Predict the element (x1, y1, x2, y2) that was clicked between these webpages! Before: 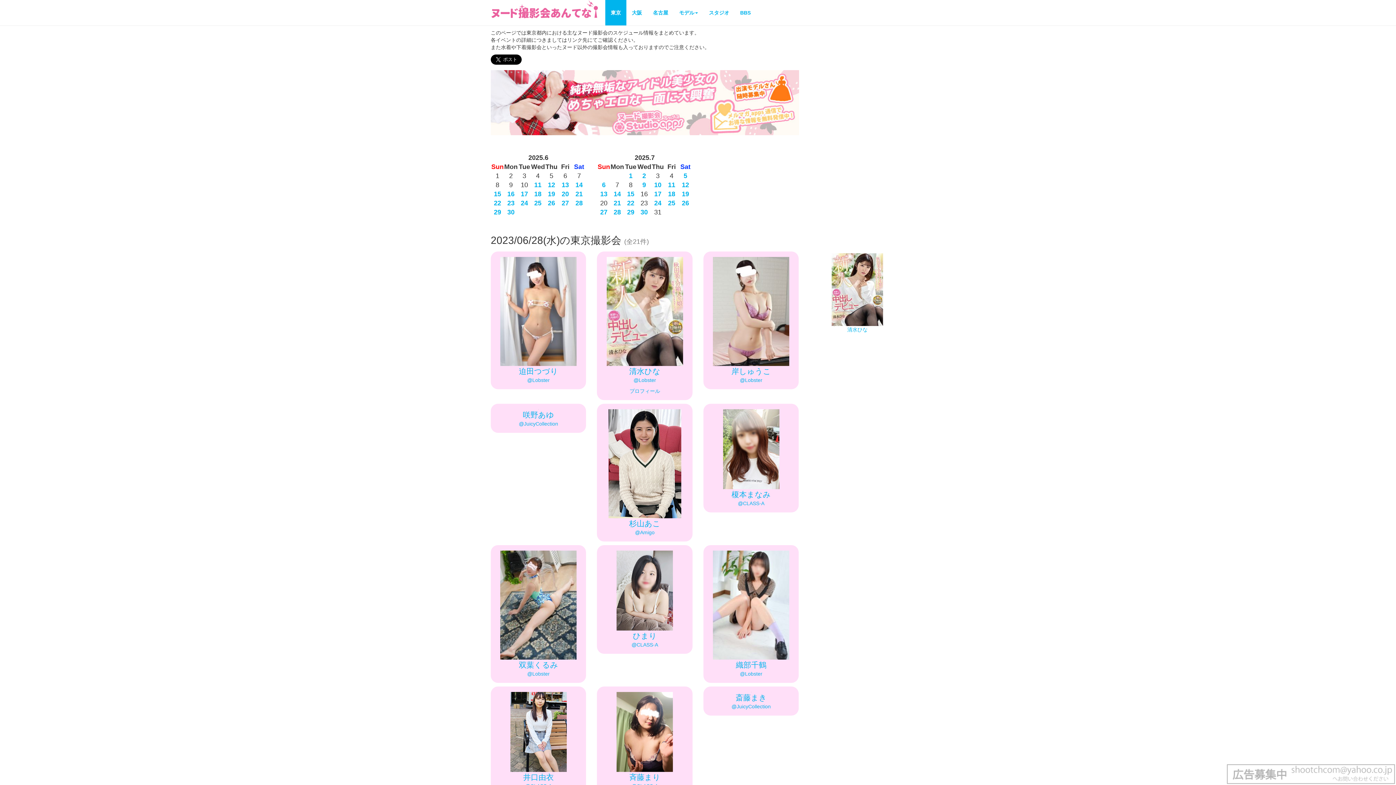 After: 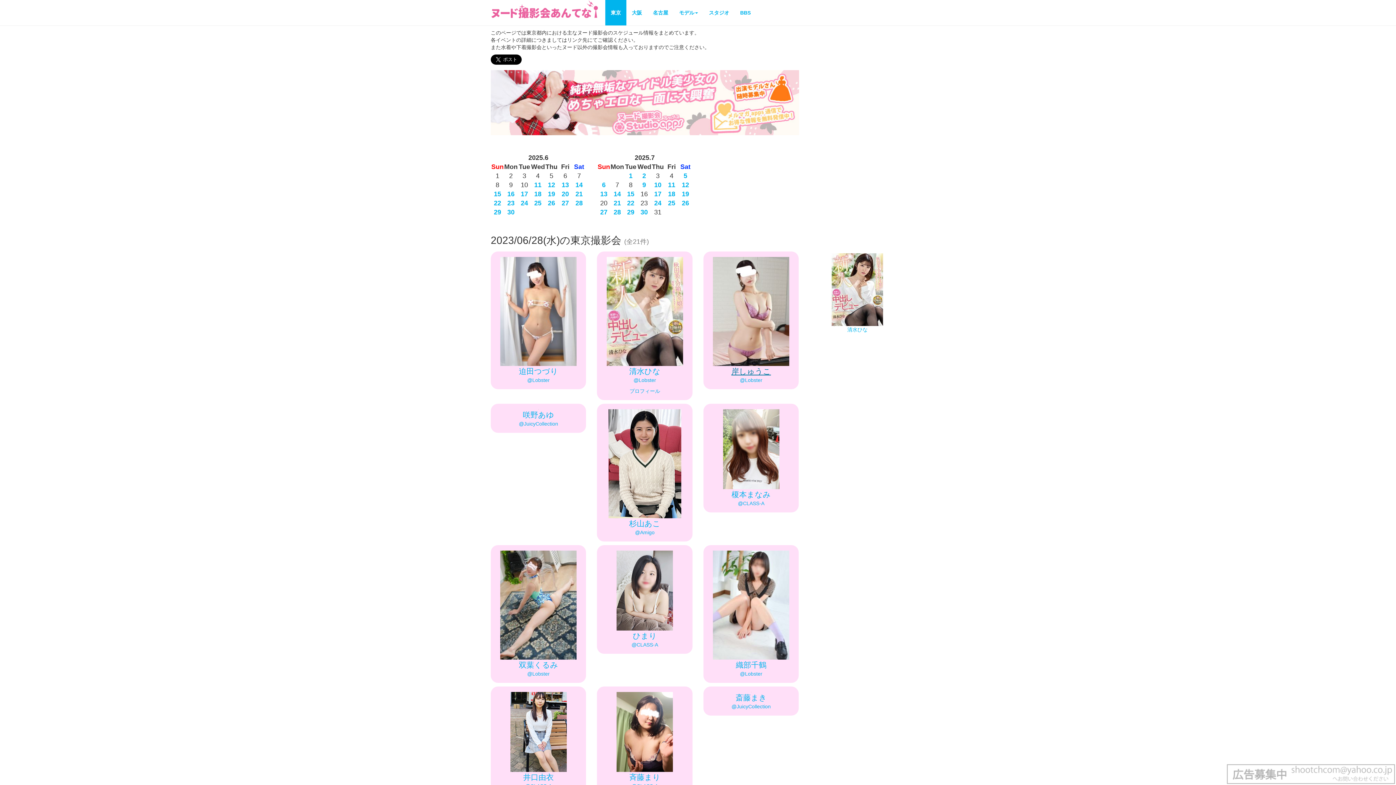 Action: bbox: (731, 367, 771, 375) label: 岸しゅうこ